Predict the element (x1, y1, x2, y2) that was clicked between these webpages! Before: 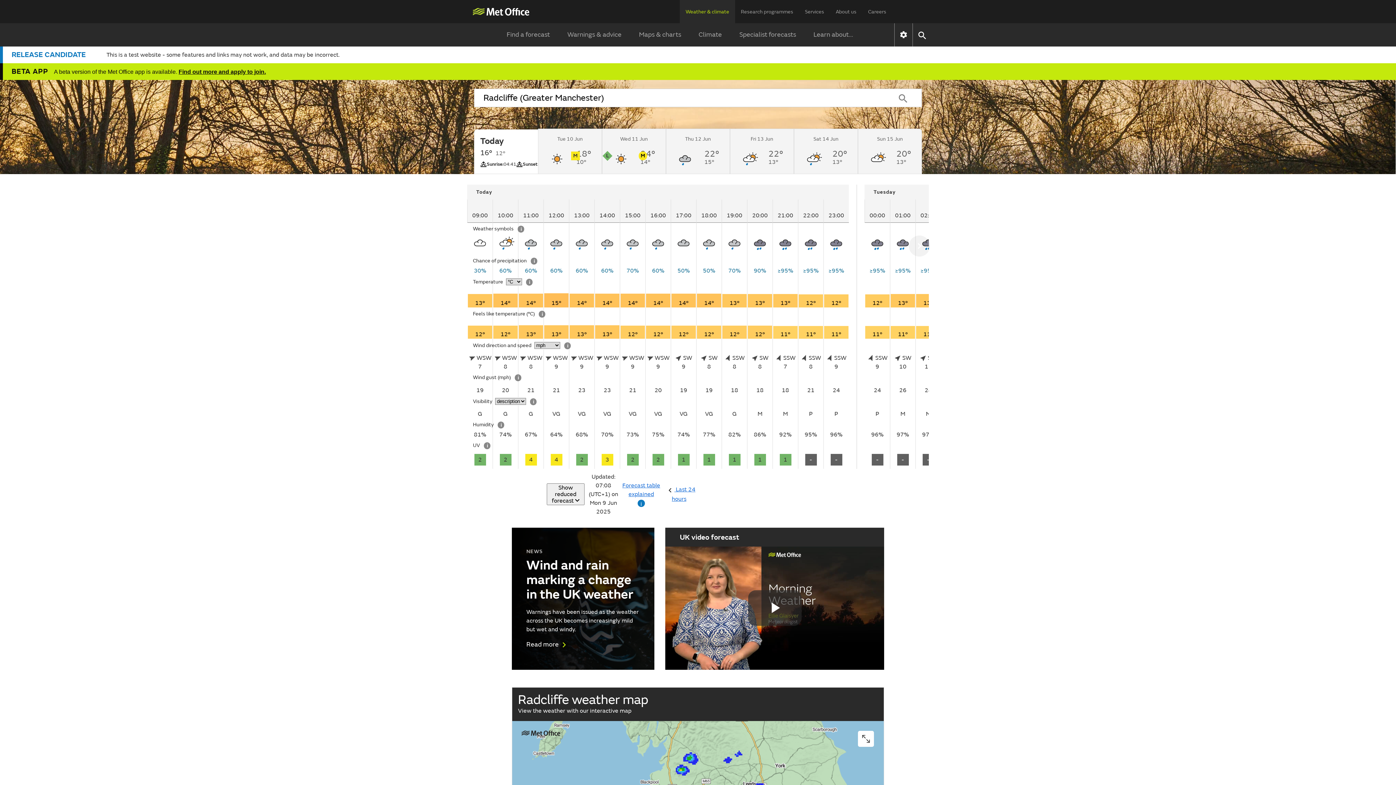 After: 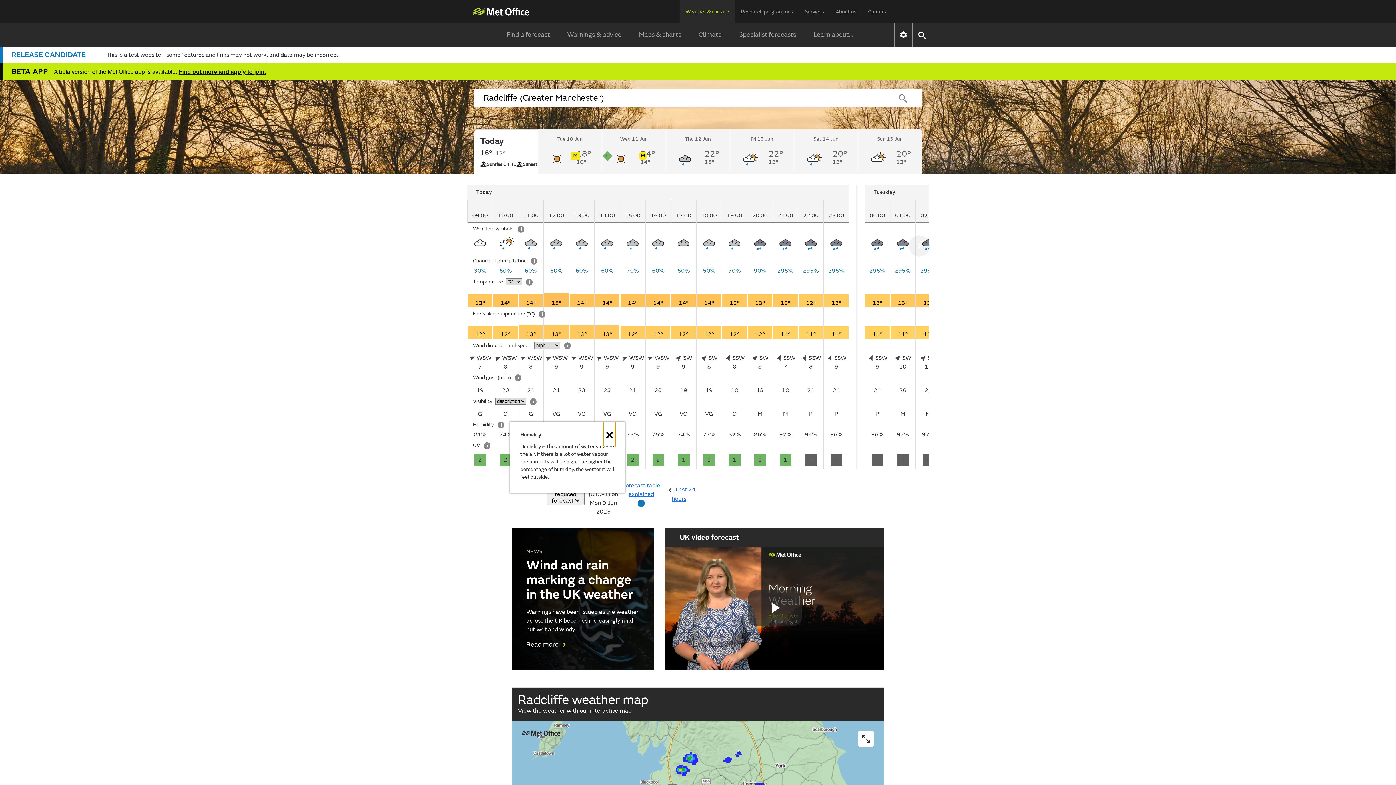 Action: bbox: (497, 421, 504, 428) label: Humidity information